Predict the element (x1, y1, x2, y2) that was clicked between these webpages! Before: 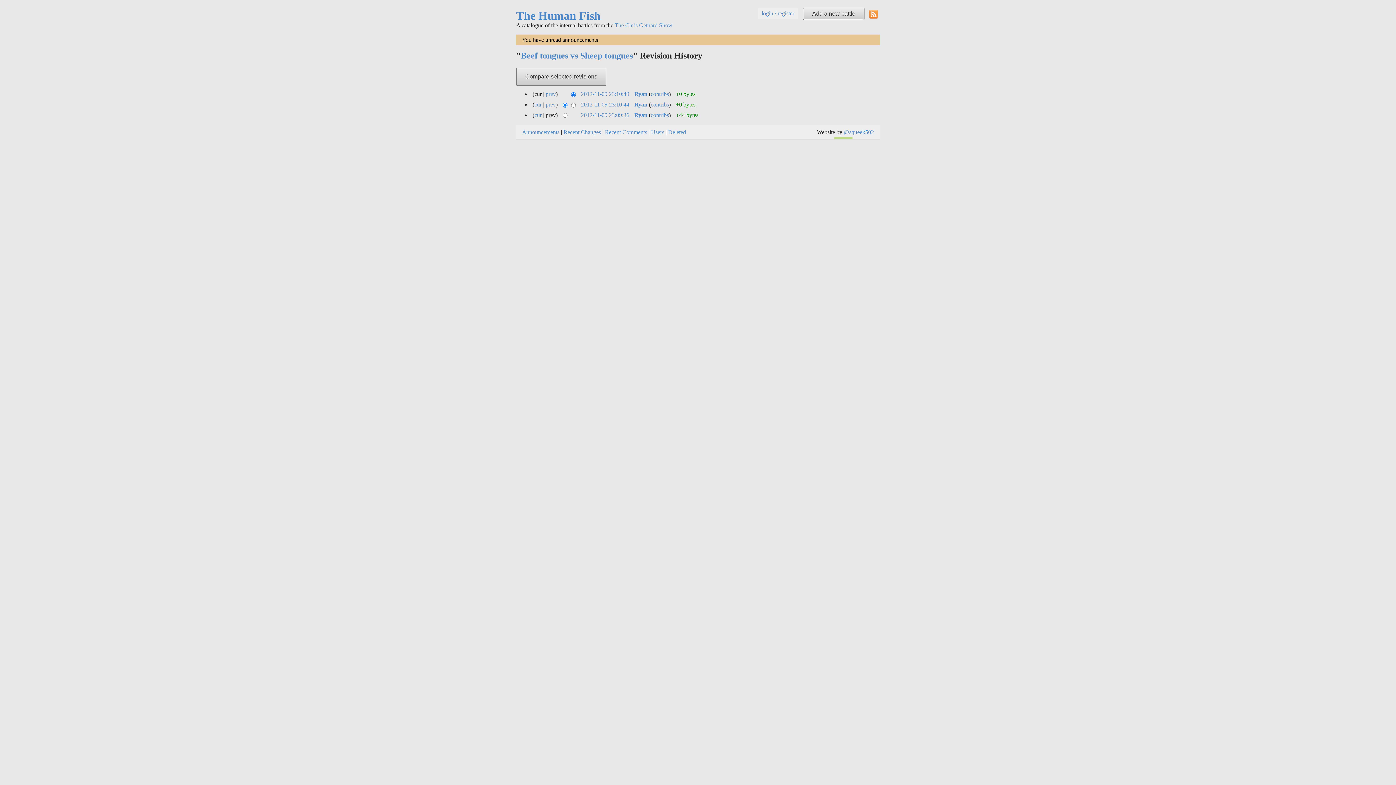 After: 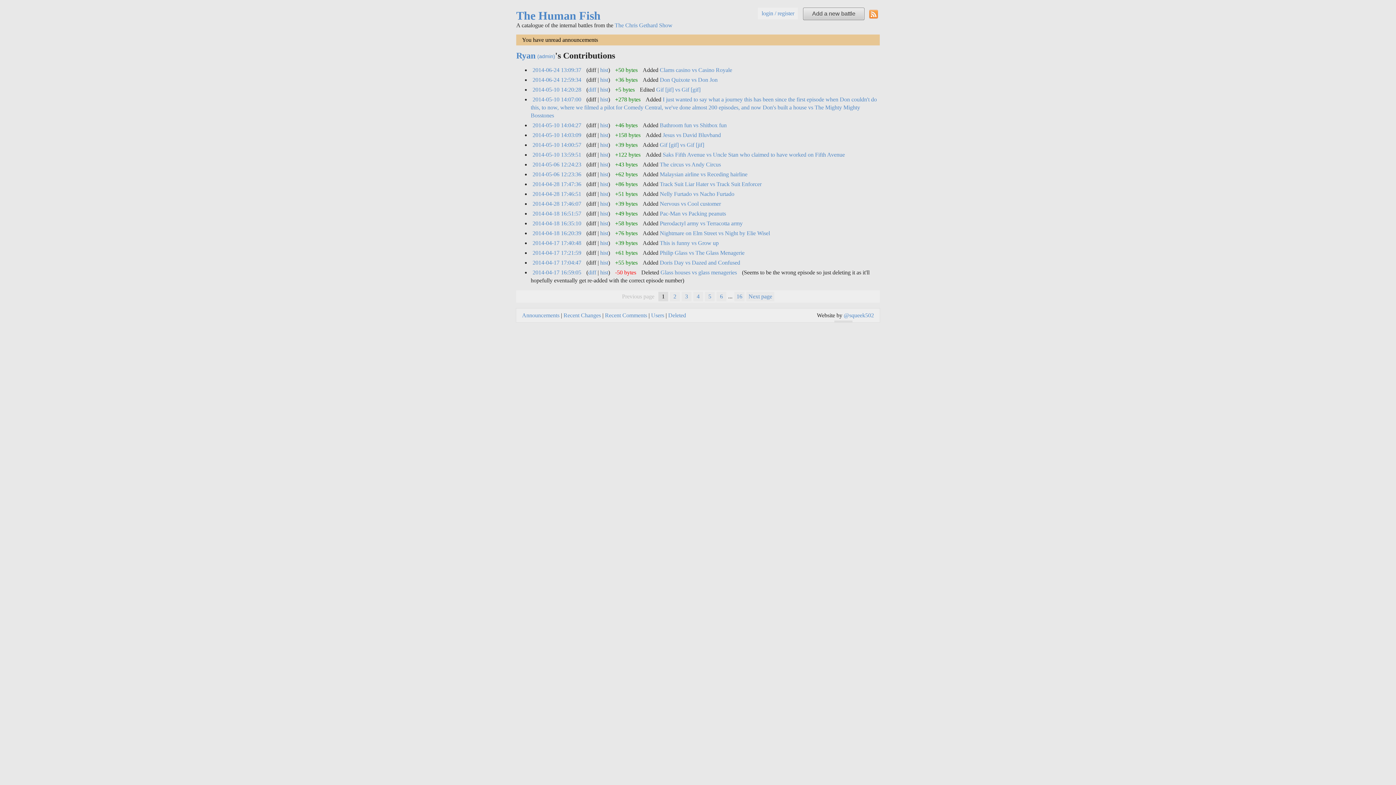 Action: label: contribs bbox: (650, 90, 669, 97)